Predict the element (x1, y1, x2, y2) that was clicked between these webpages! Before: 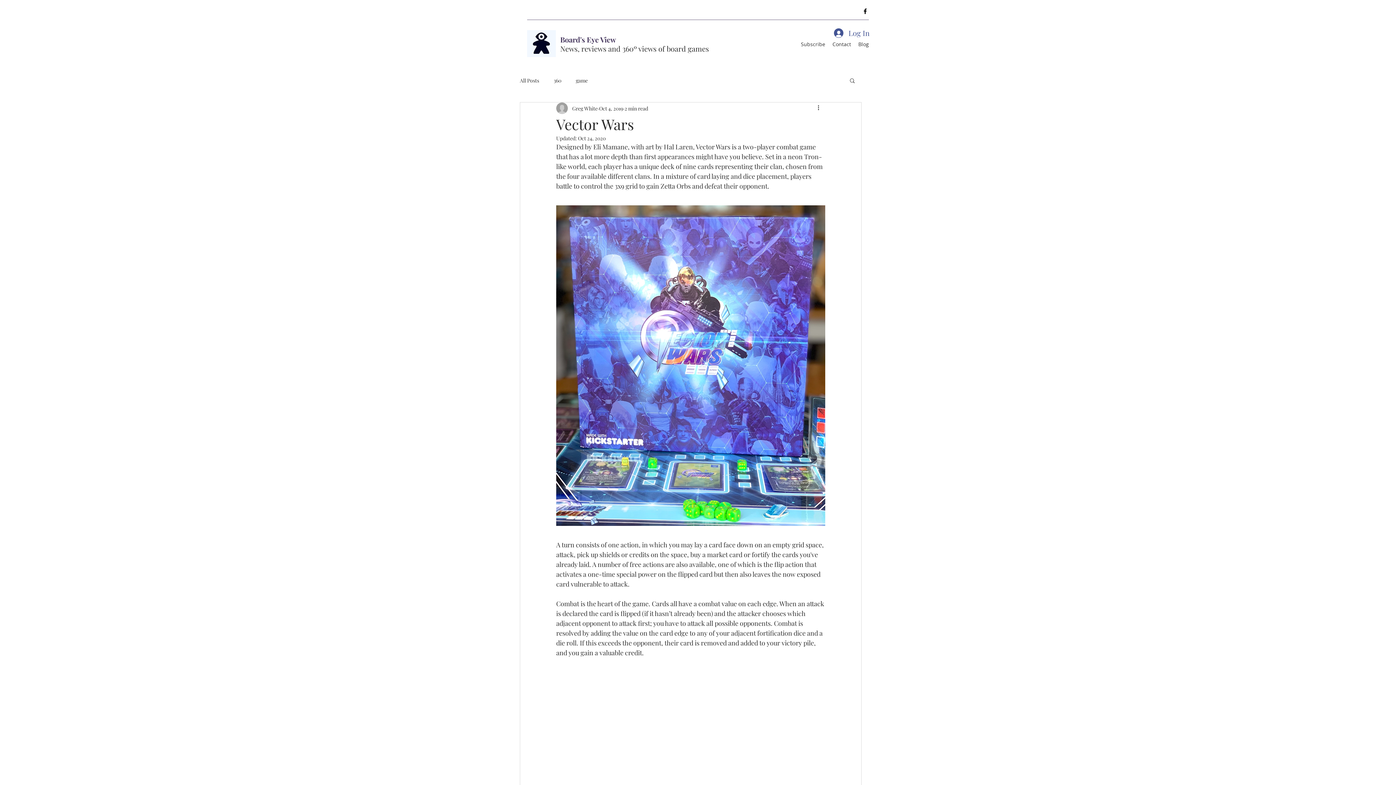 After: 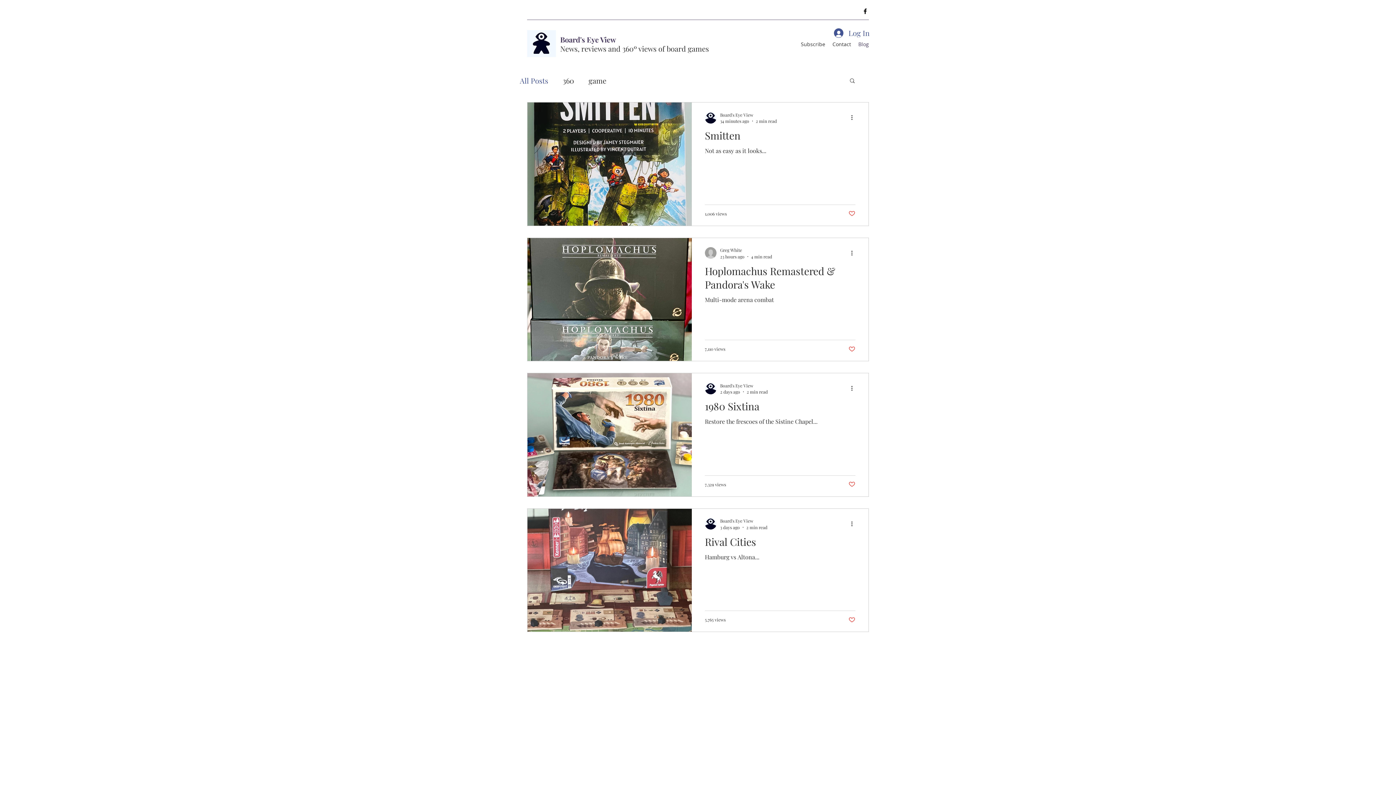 Action: bbox: (854, 38, 872, 49) label: Blog